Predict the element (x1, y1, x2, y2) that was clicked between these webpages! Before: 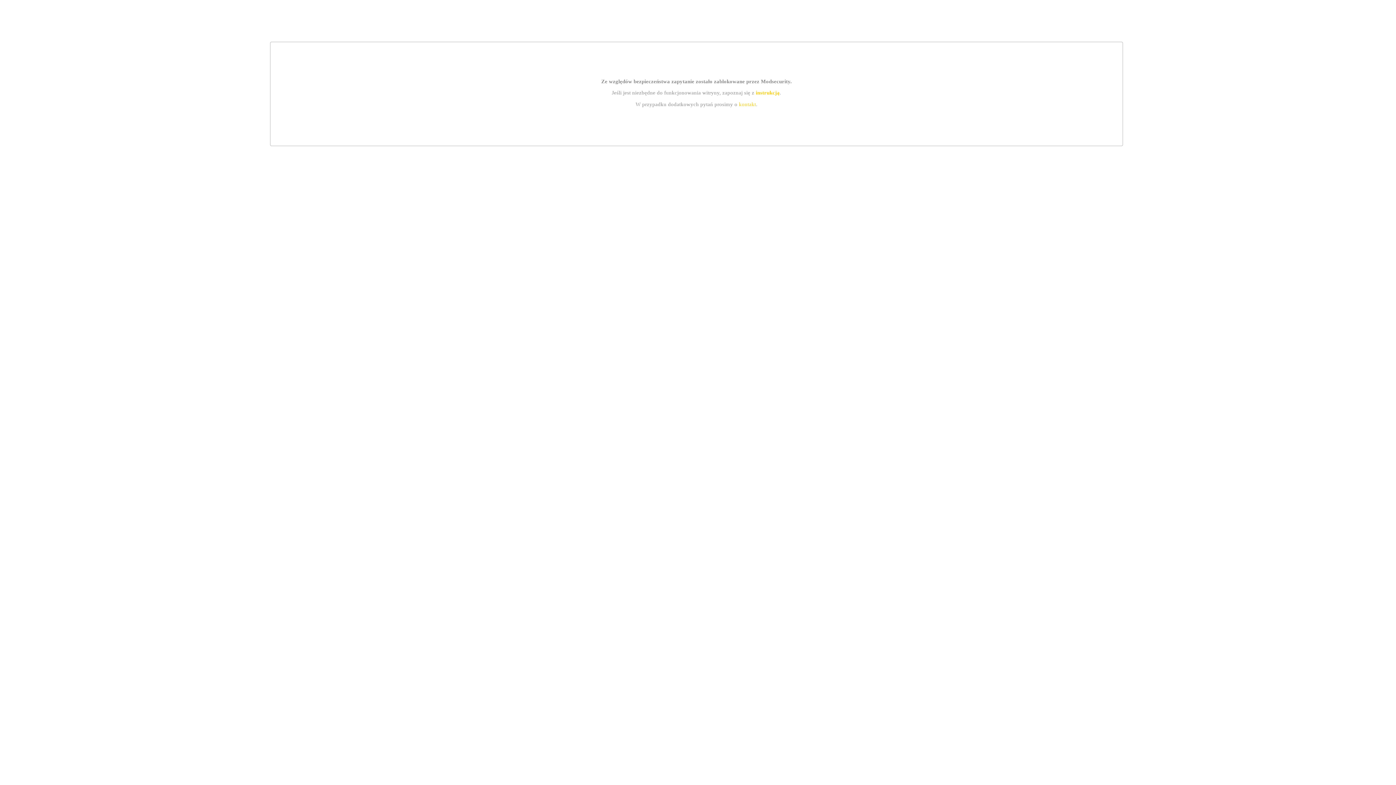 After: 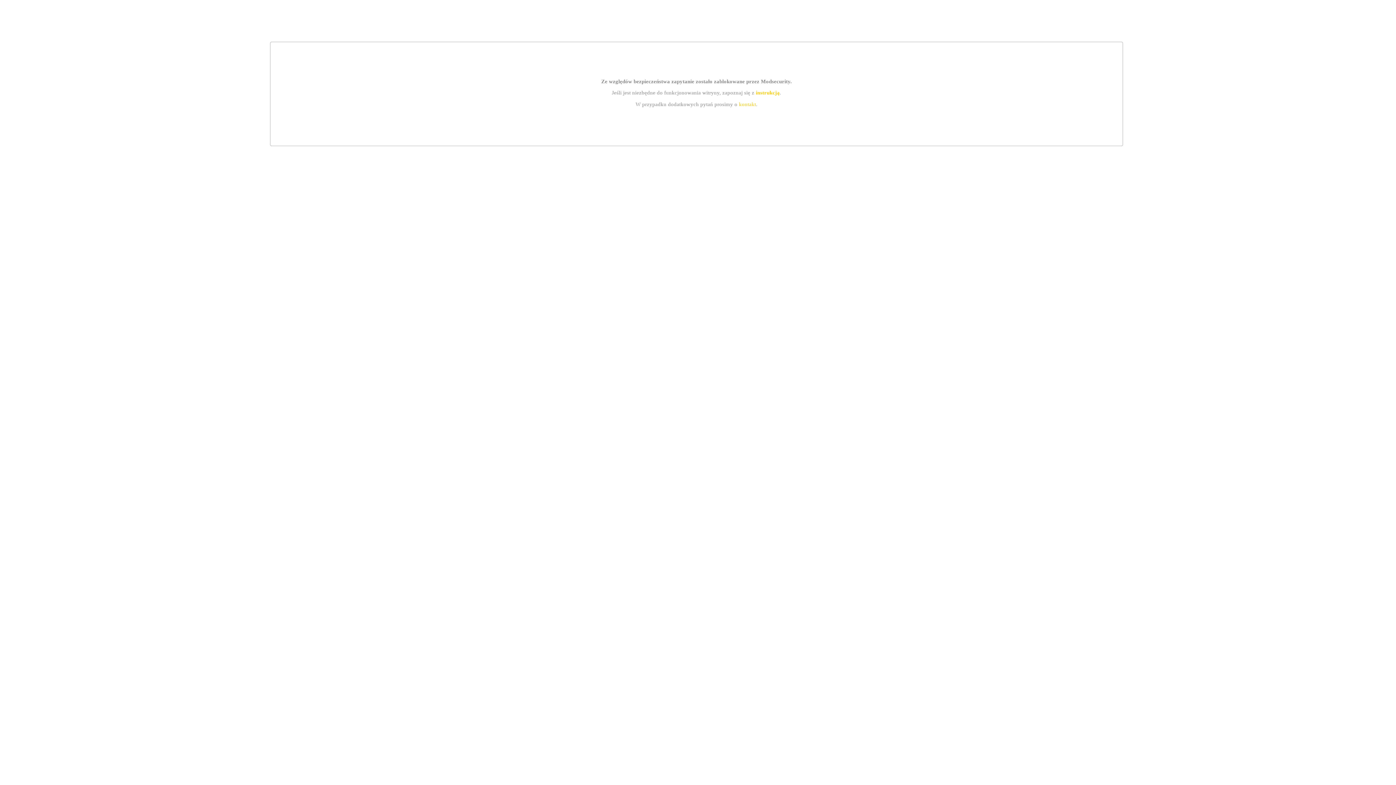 Action: label: instrukcją bbox: (755, 89, 779, 95)